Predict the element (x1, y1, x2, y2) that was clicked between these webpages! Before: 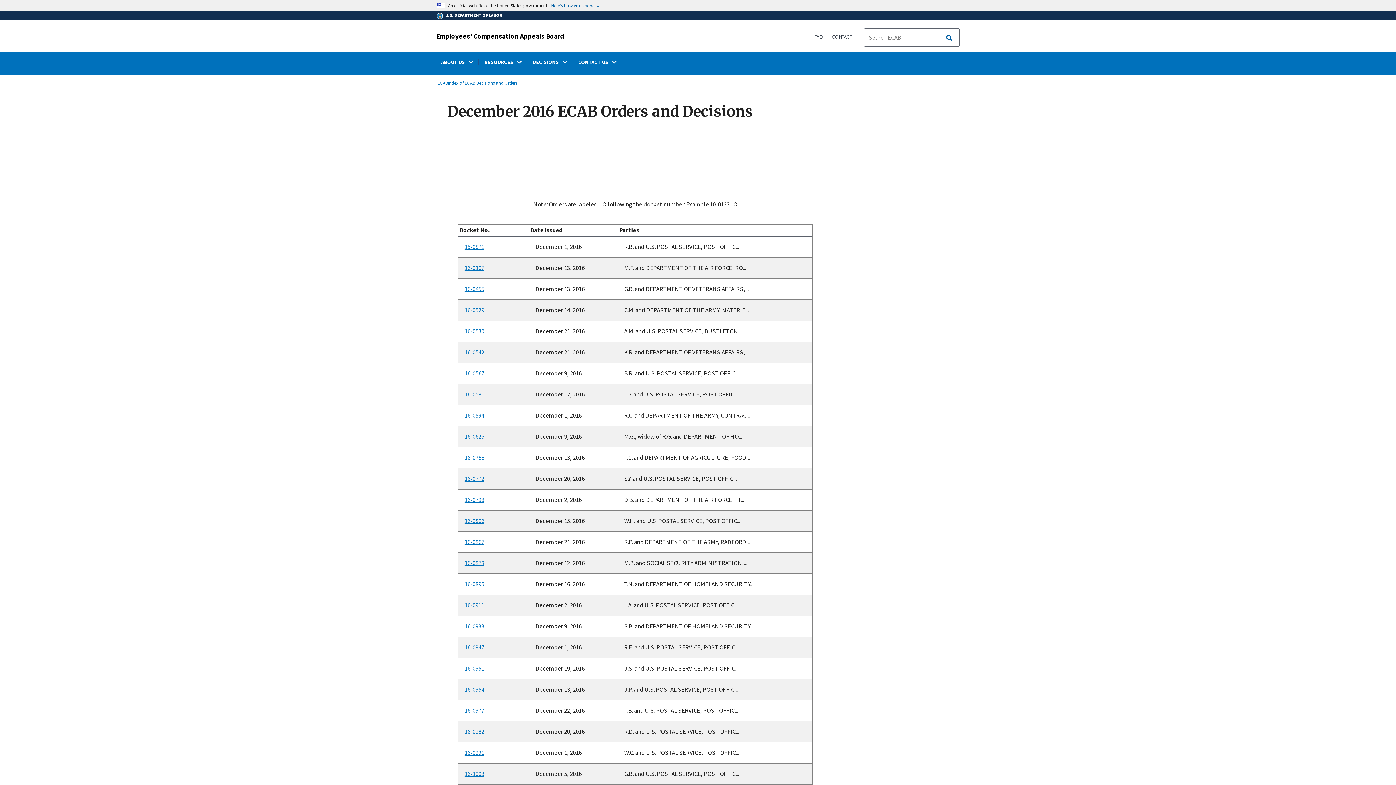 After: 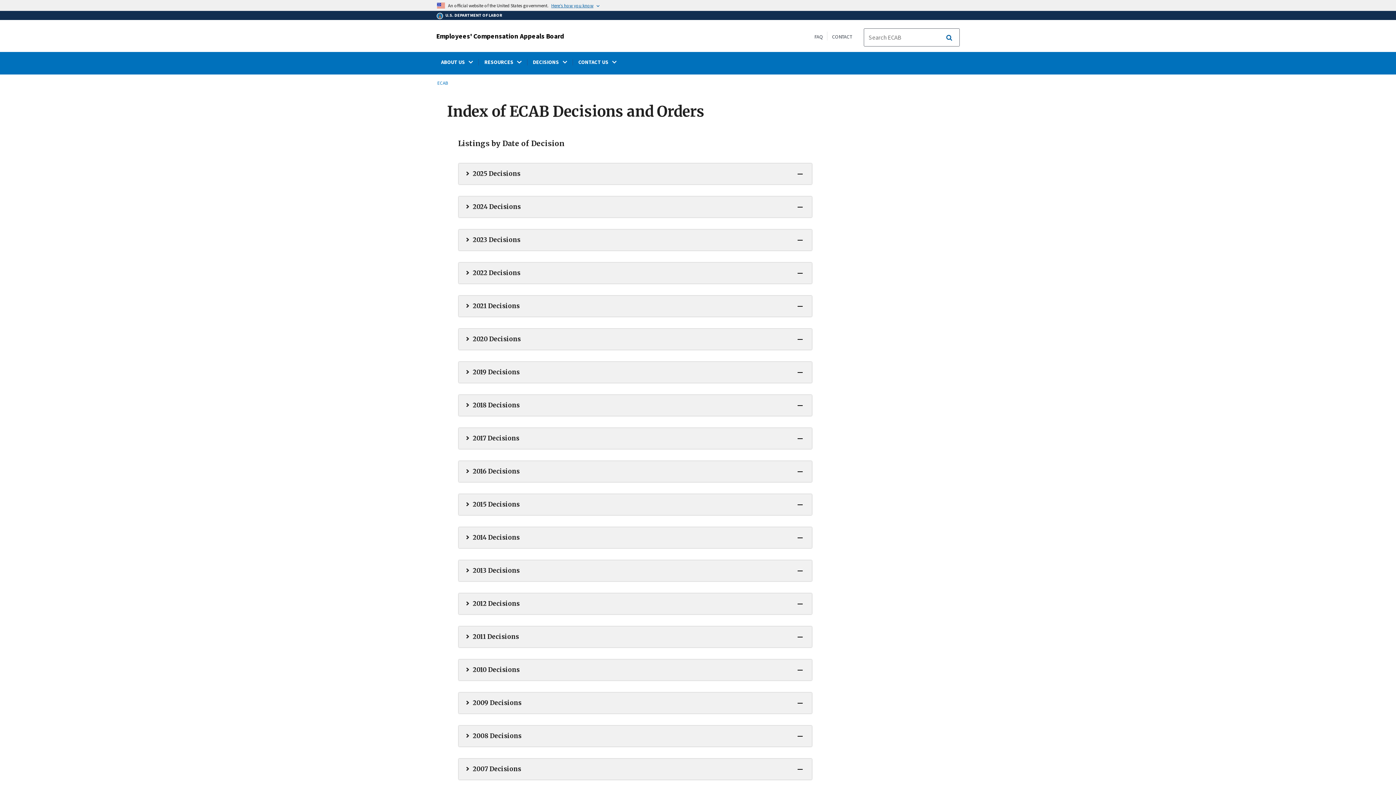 Action: label: Index of ECAB Decisions and Orders bbox: (448, 80, 517, 86)